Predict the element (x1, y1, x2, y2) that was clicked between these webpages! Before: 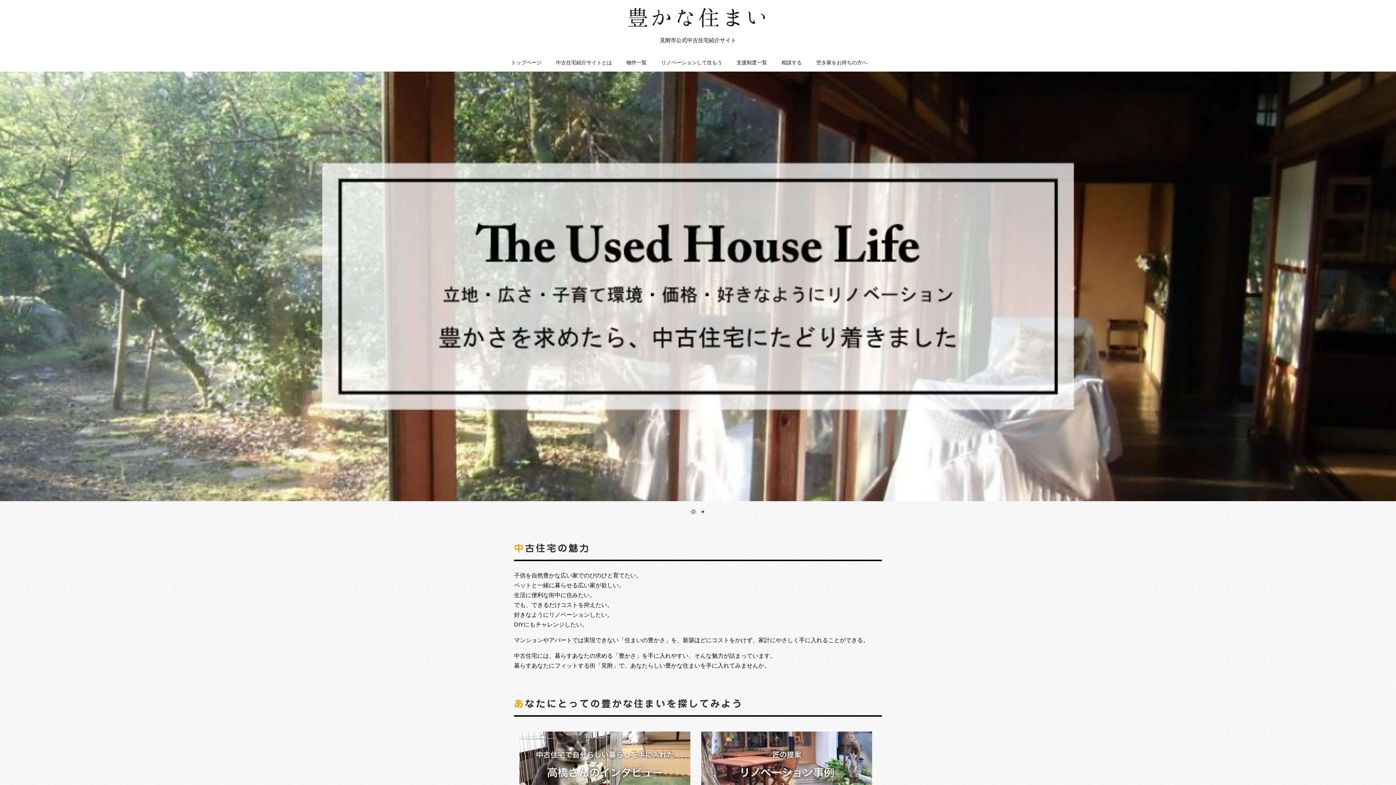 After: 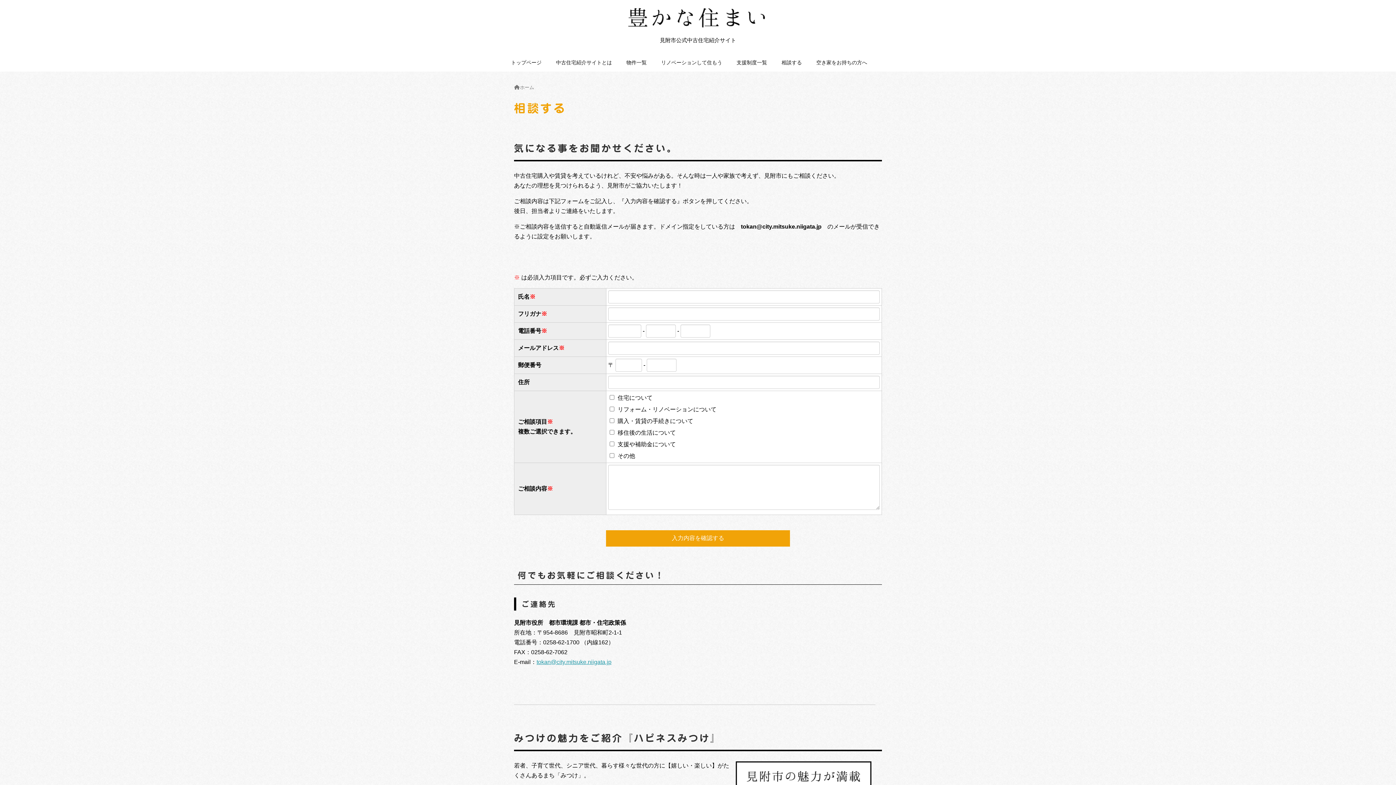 Action: label: 相談する bbox: (778, 58, 805, 67)